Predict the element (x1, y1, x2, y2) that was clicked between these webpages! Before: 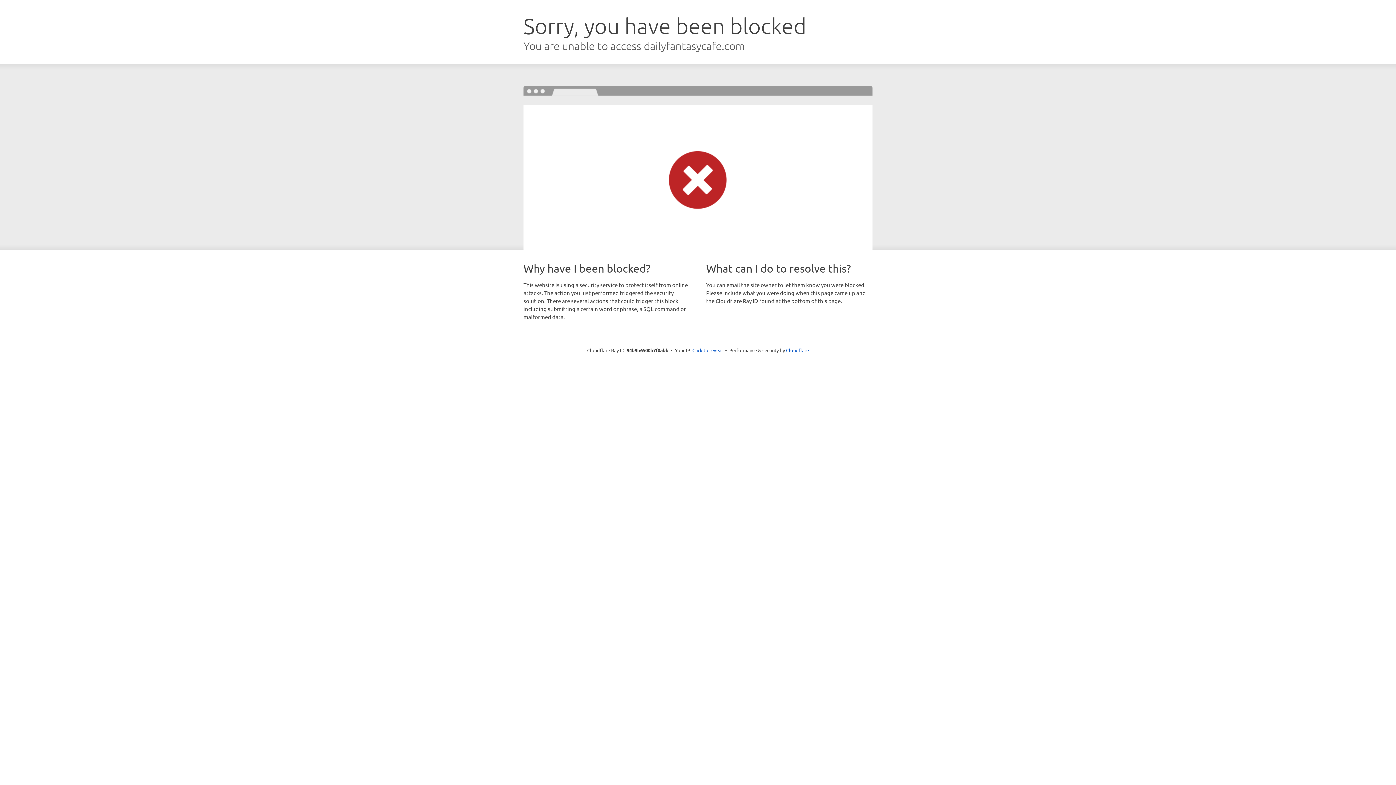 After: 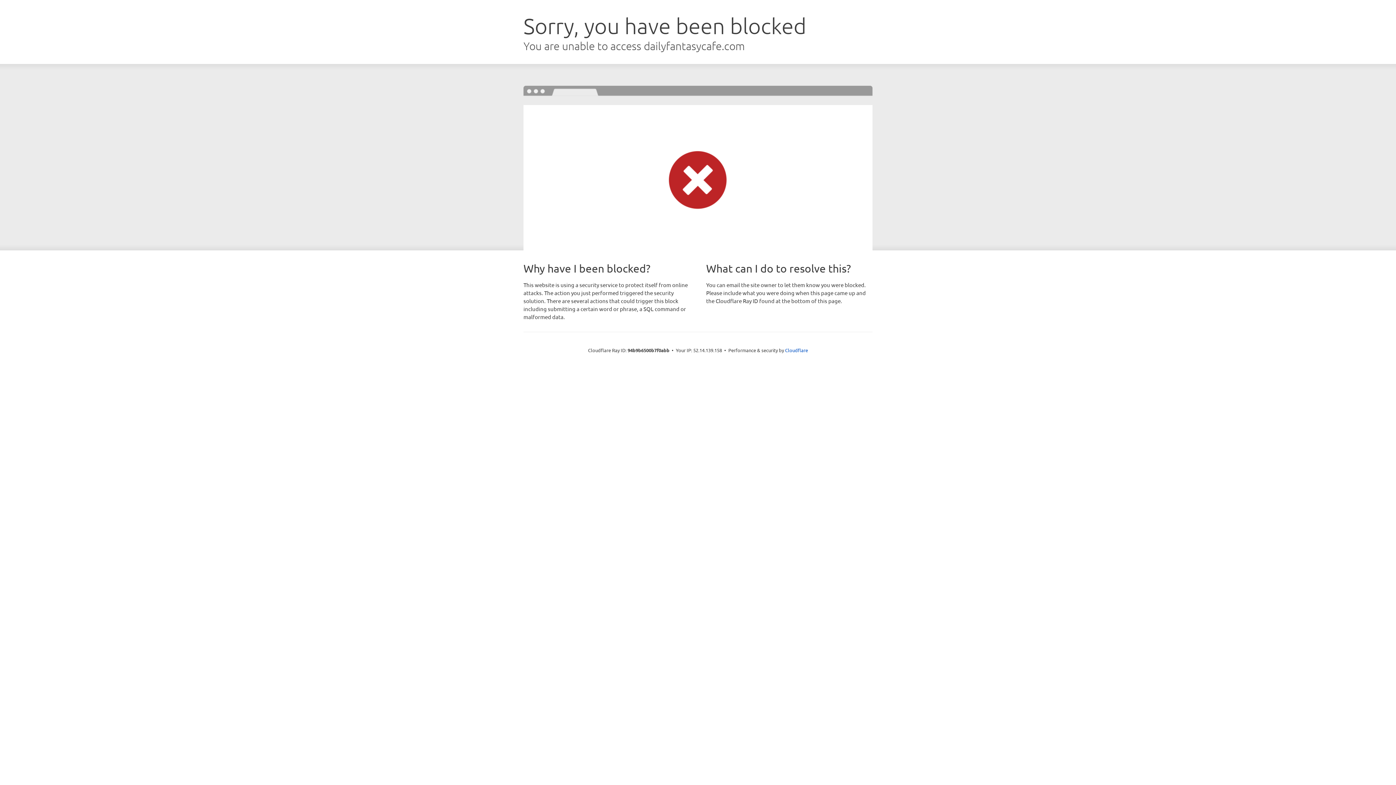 Action: bbox: (692, 346, 723, 353) label: Click to reveal